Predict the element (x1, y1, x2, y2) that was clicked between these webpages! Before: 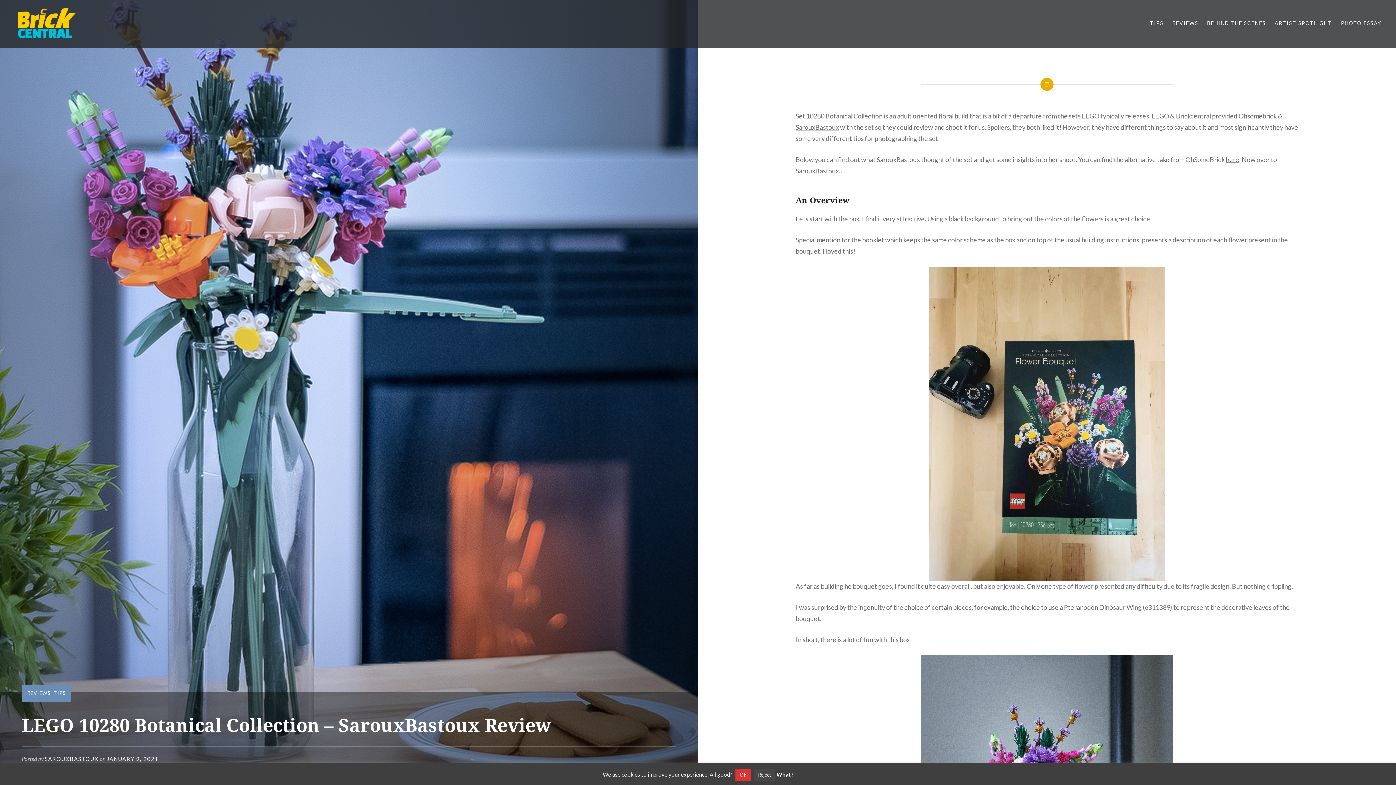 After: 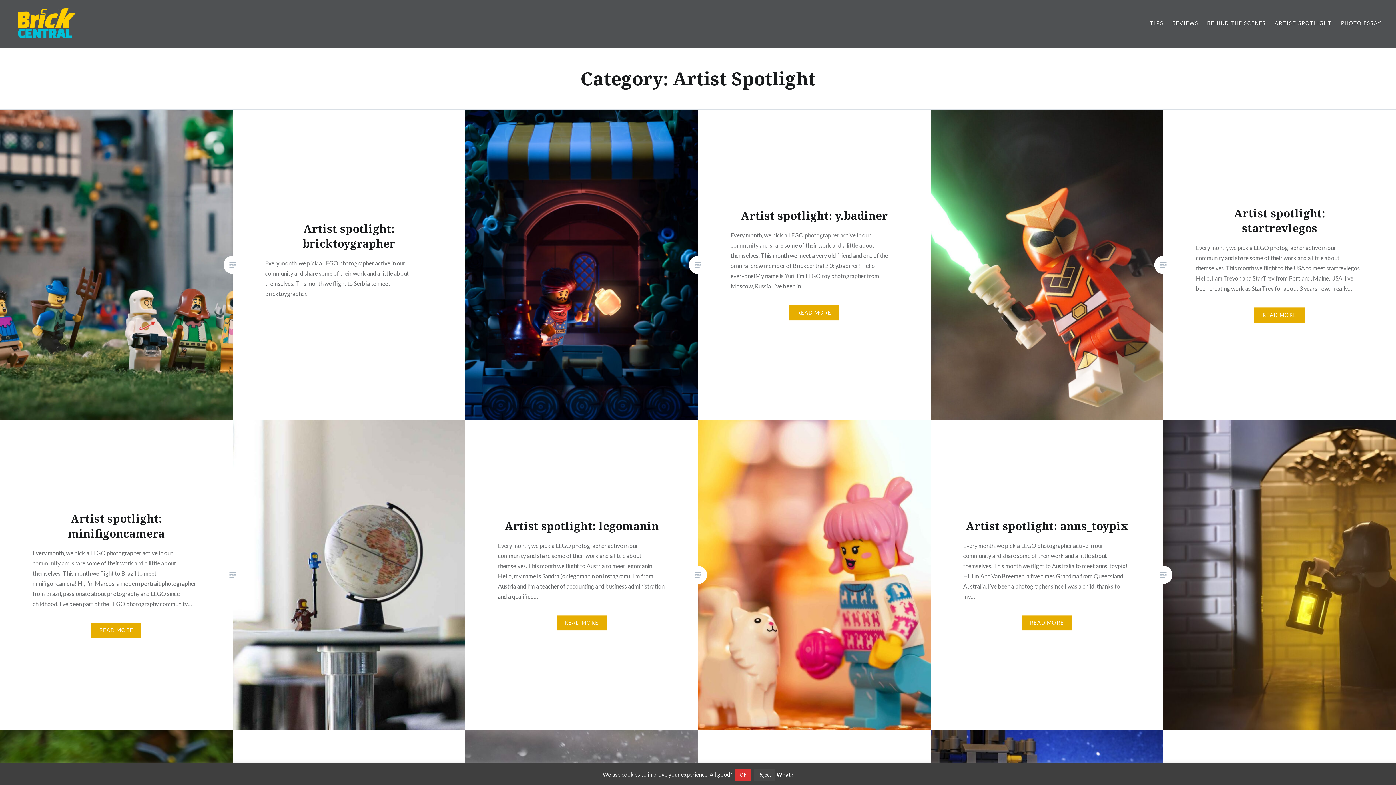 Action: bbox: (1274, 19, 1332, 27) label: ARTIST SPOTLIGHT